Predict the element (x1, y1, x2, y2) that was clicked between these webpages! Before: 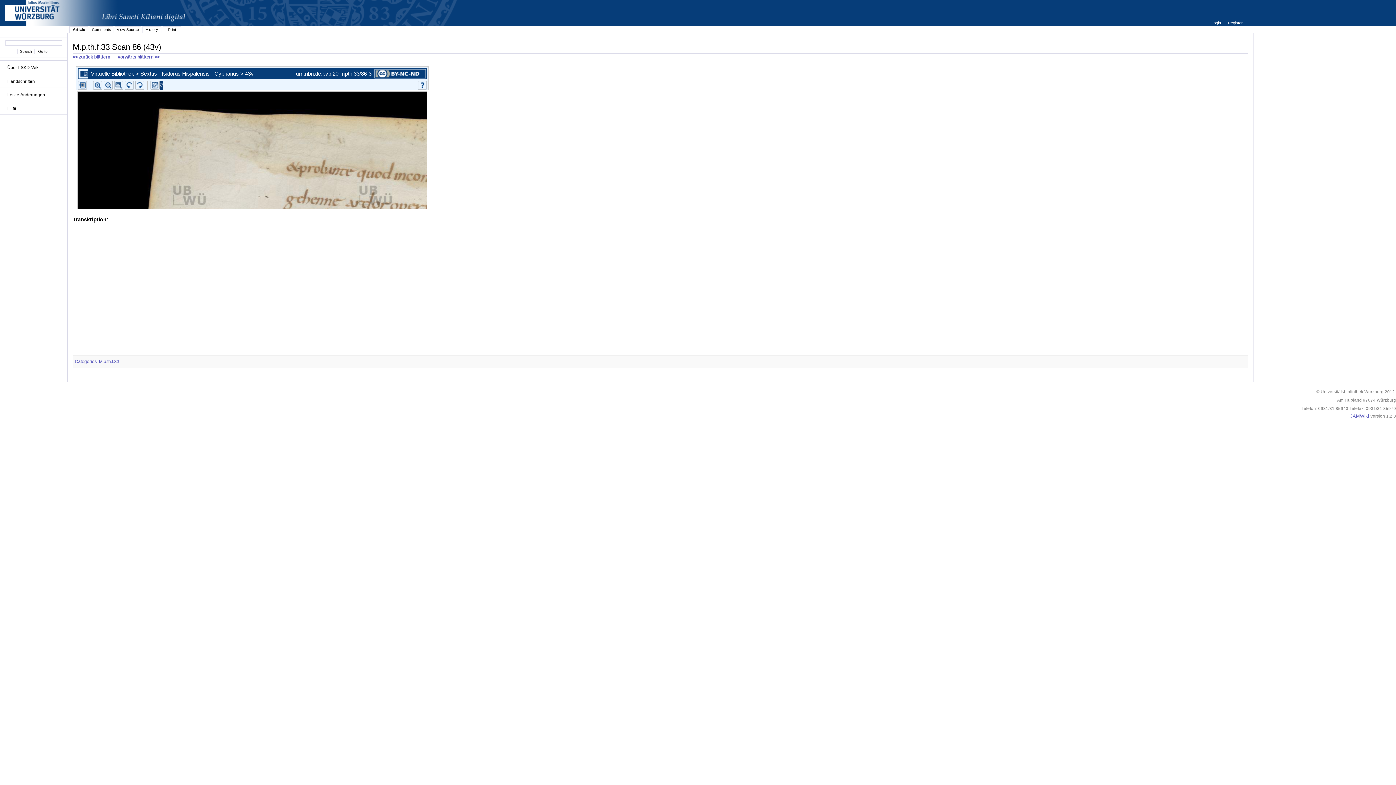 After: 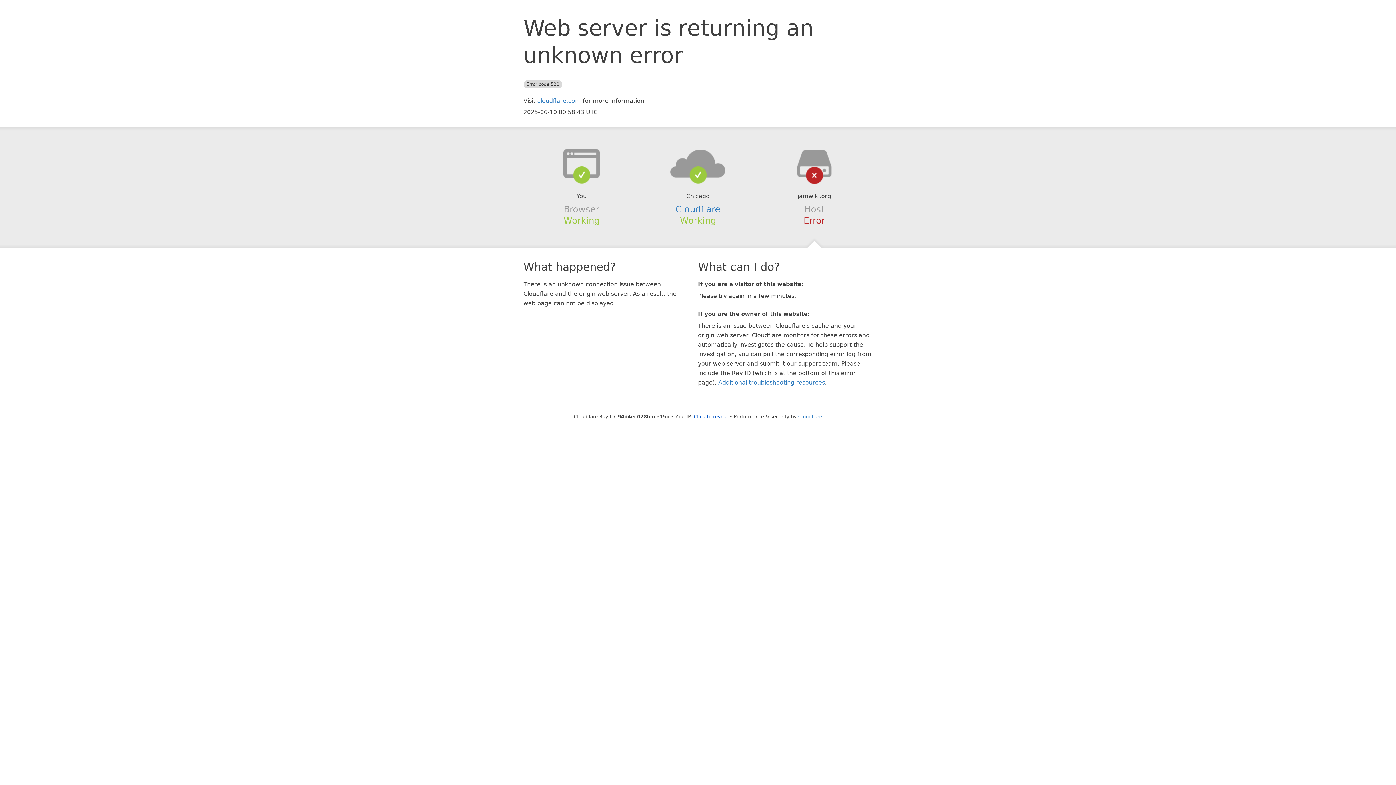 Action: label: JAMWiki bbox: (1350, 413, 1369, 419)